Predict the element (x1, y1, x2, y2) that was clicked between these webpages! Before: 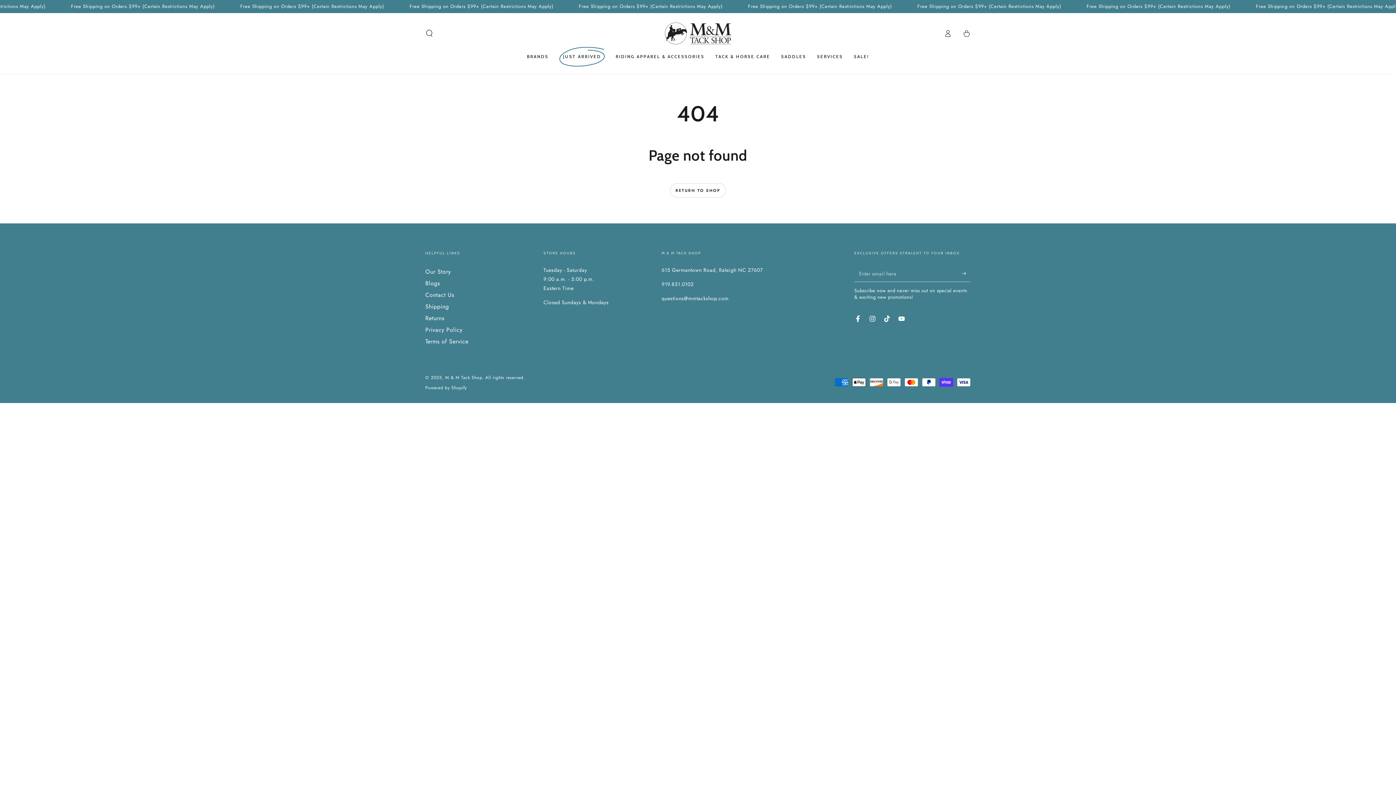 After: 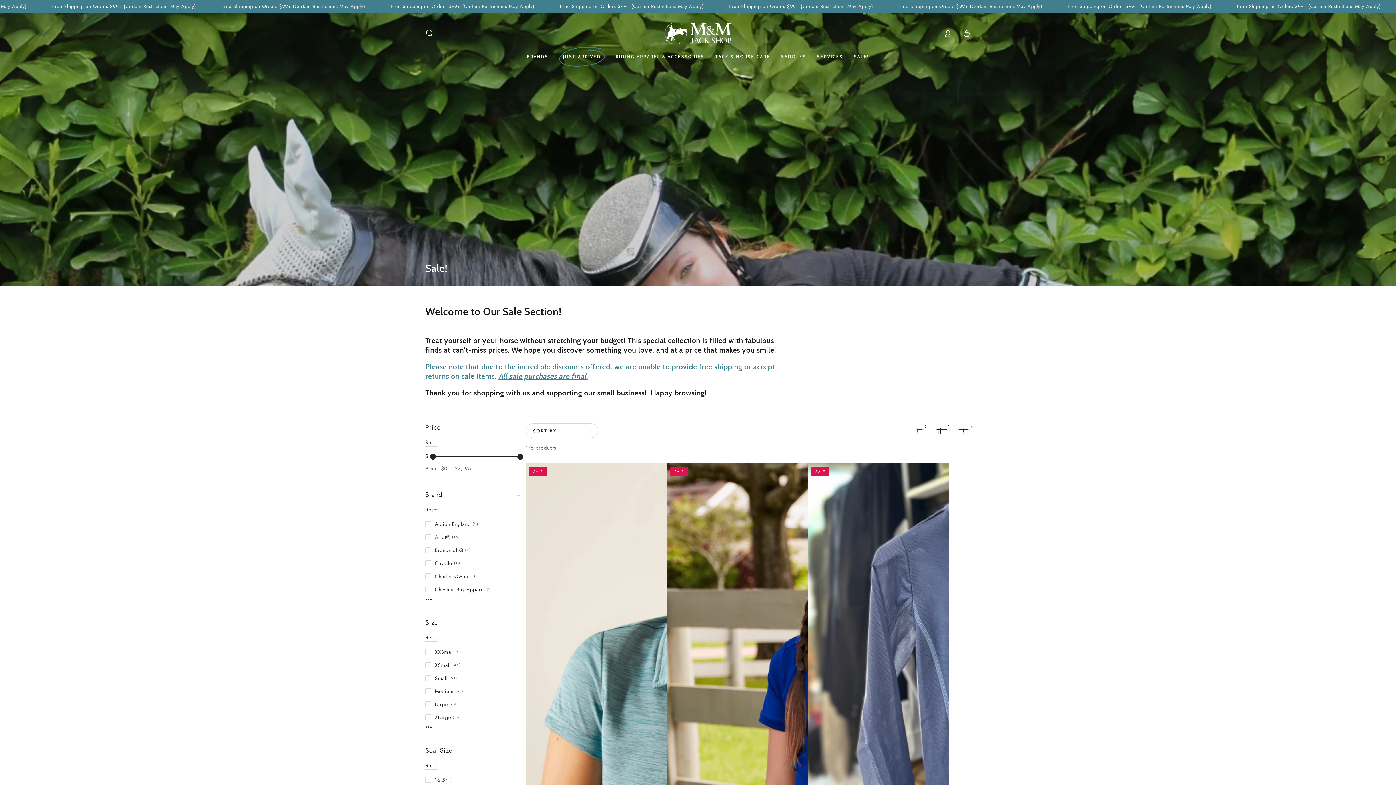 Action: bbox: (848, 48, 874, 64) label: SALE!